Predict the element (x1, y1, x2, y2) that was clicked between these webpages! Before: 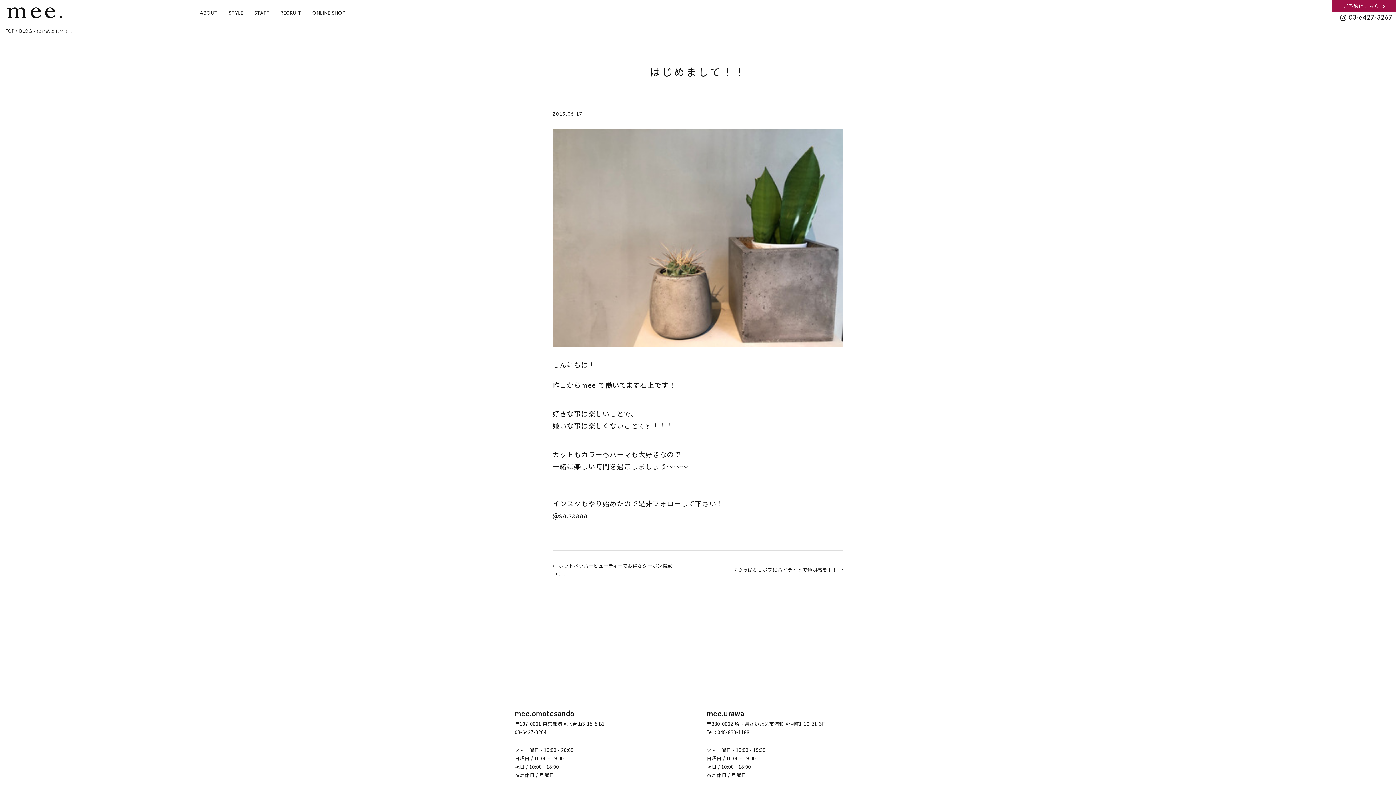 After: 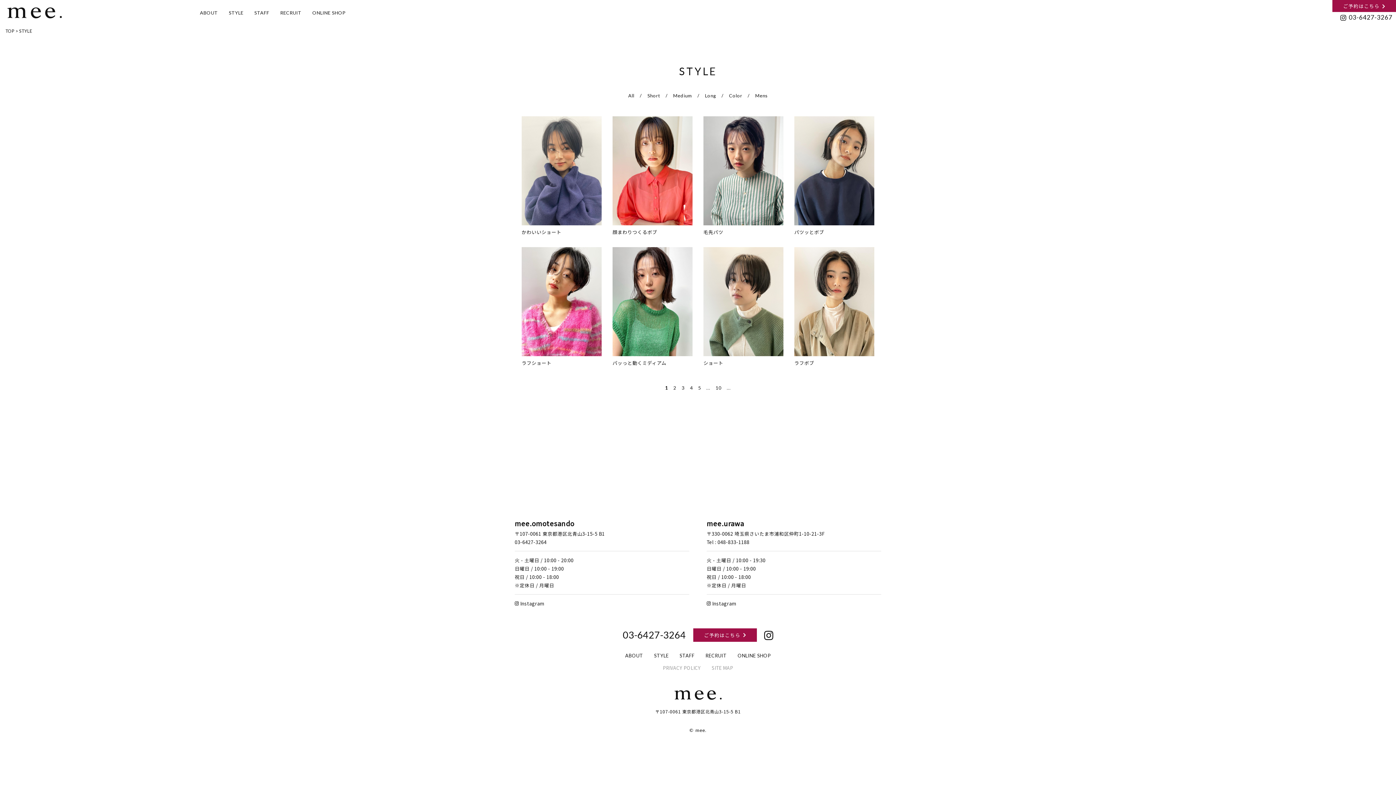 Action: bbox: (228, 9, 243, 15) label: STYLE